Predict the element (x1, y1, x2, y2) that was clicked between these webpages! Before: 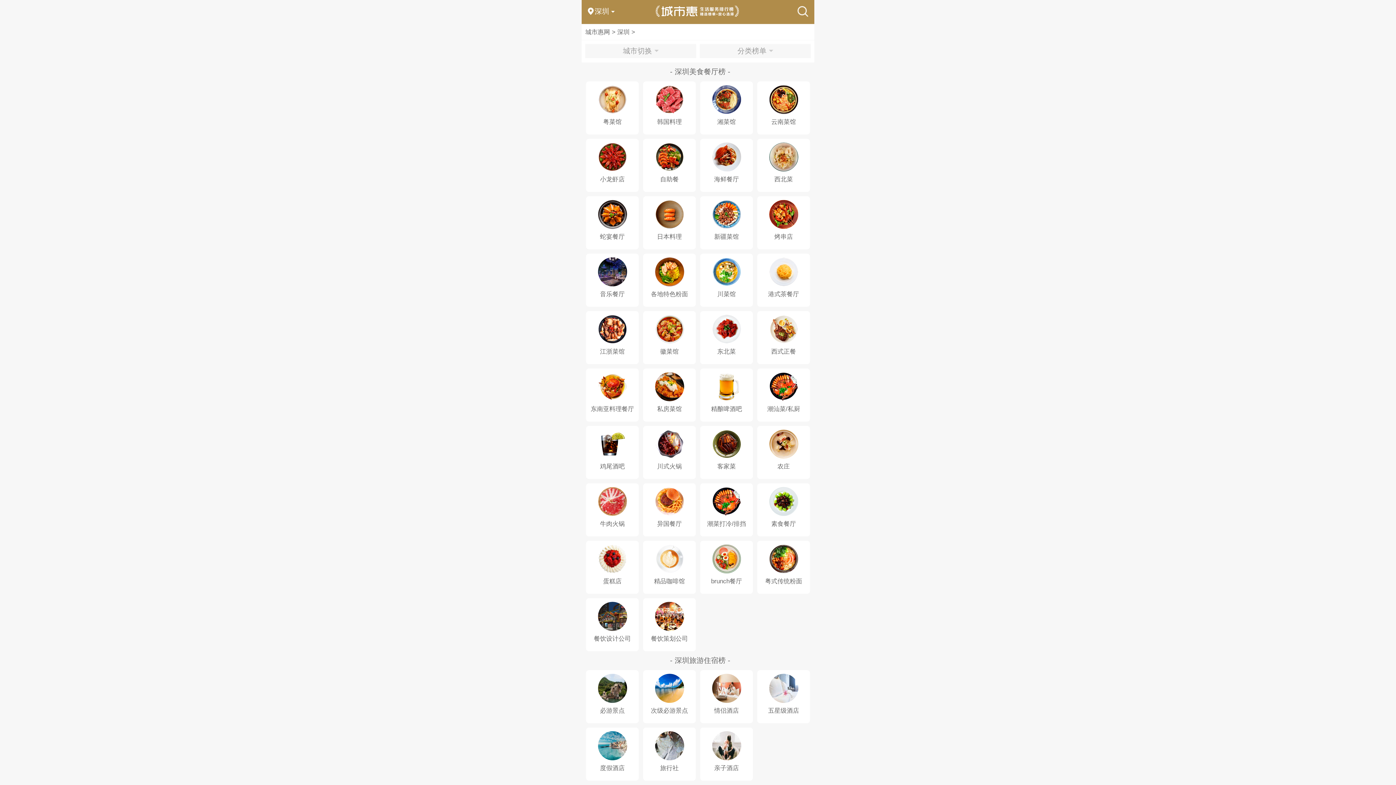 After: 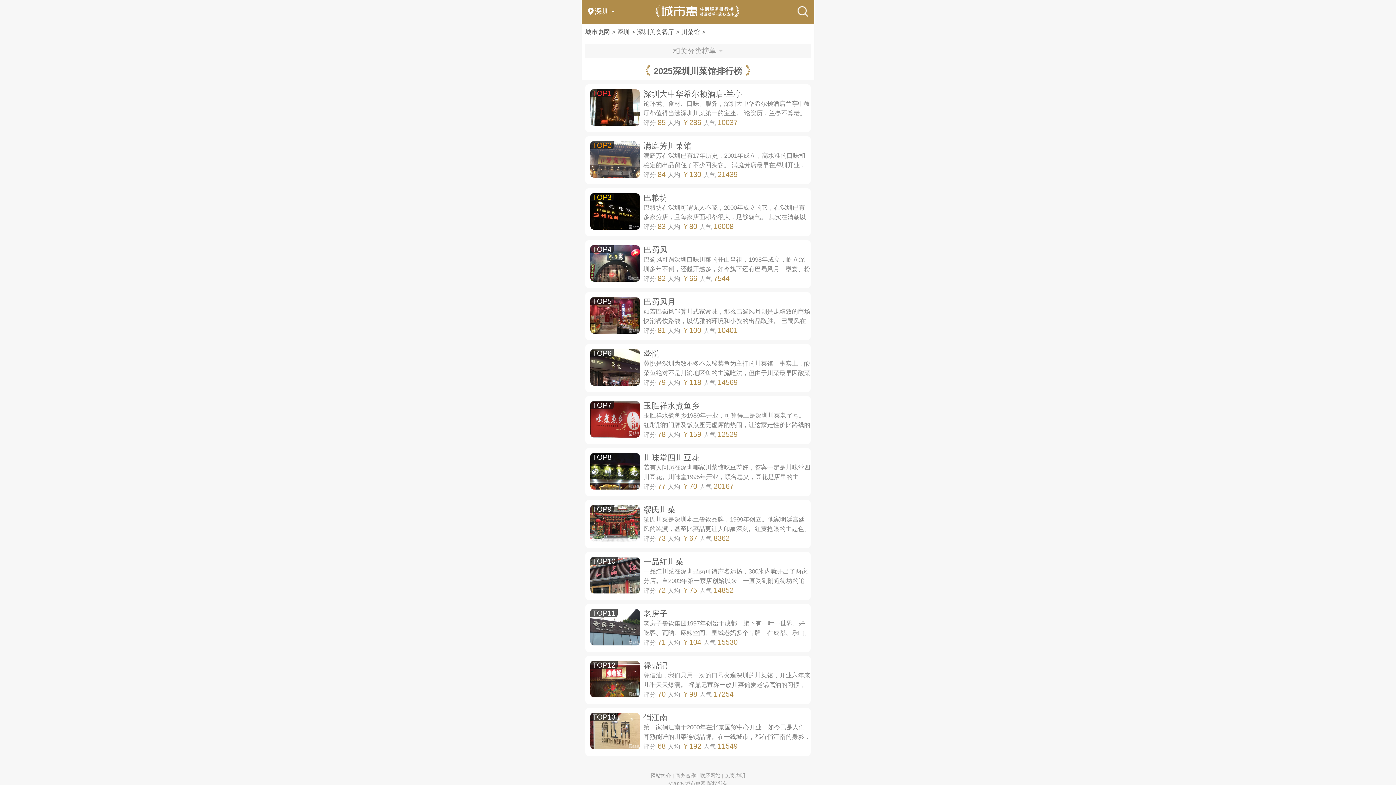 Action: bbox: (717, 290, 736, 297) label: 川菜馆